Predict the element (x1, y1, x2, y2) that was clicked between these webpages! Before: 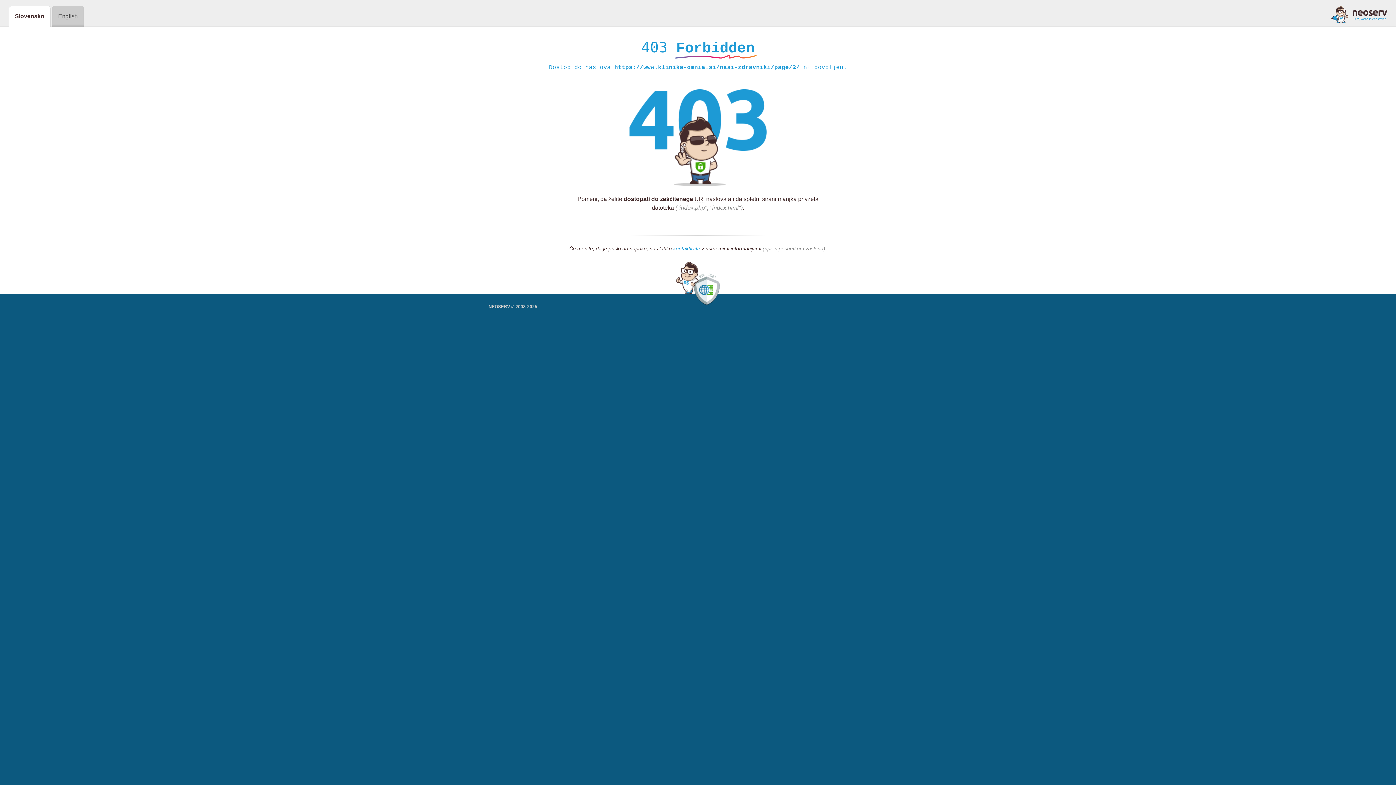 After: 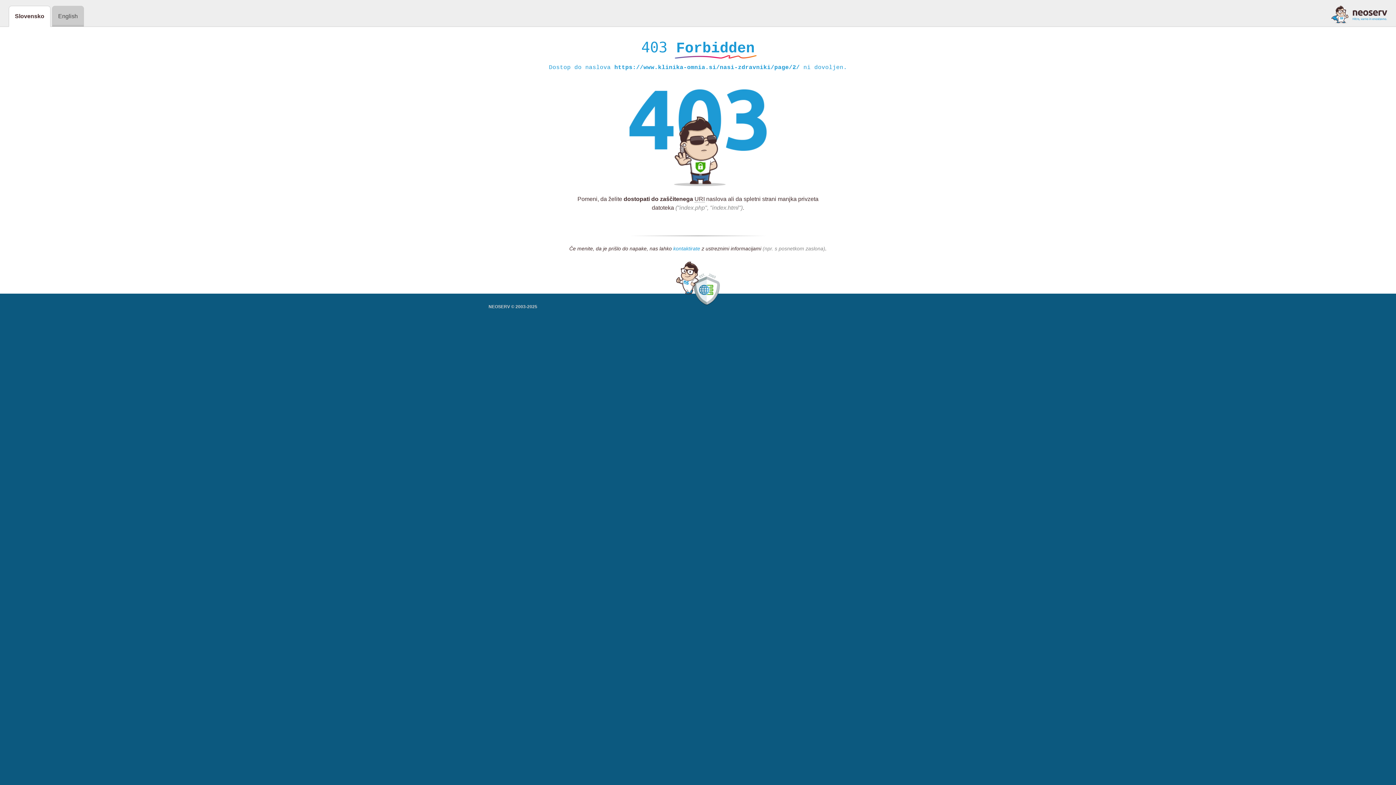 Action: bbox: (673, 245, 700, 252) label: kontaktirate